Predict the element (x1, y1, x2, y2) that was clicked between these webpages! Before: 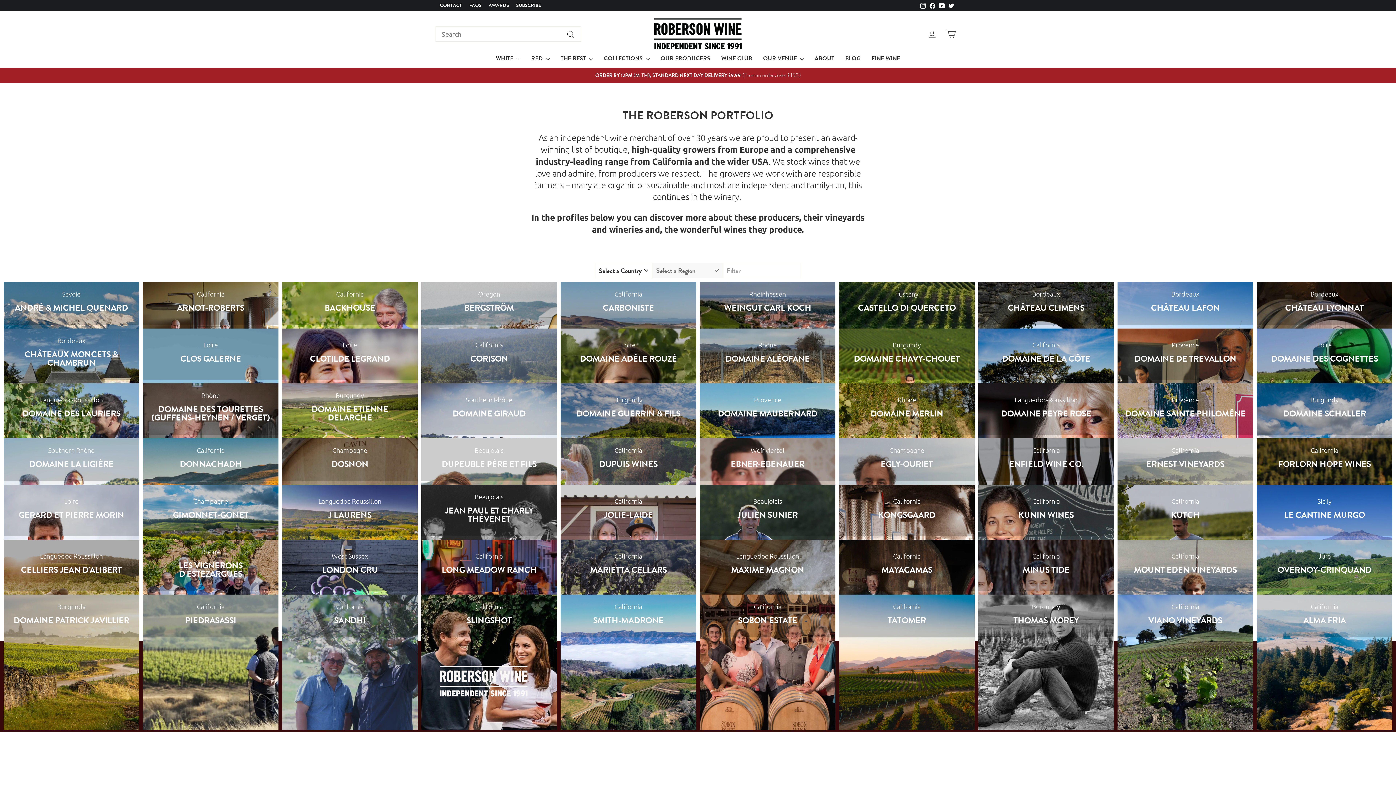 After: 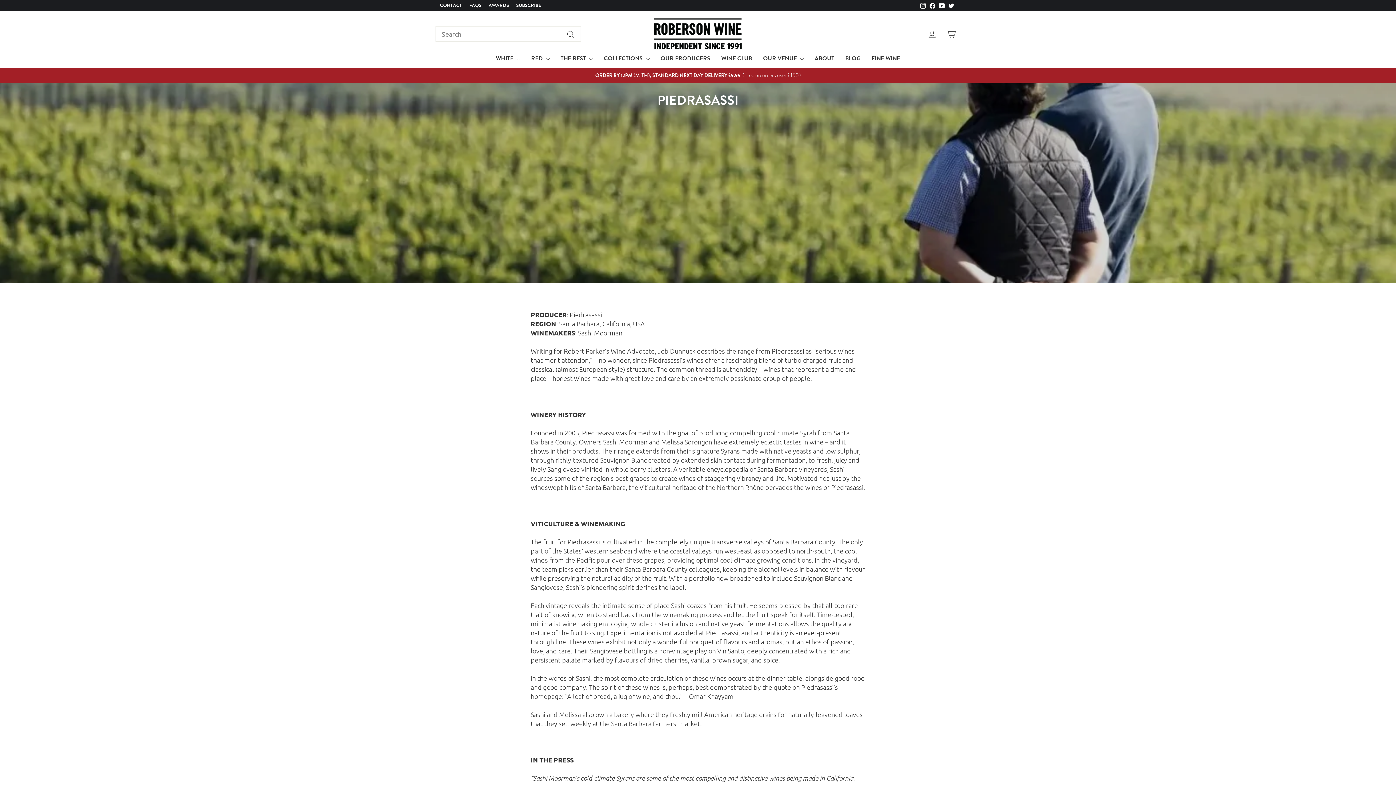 Action: bbox: (142, 594, 278, 637) label: California

PIEDRASASSI